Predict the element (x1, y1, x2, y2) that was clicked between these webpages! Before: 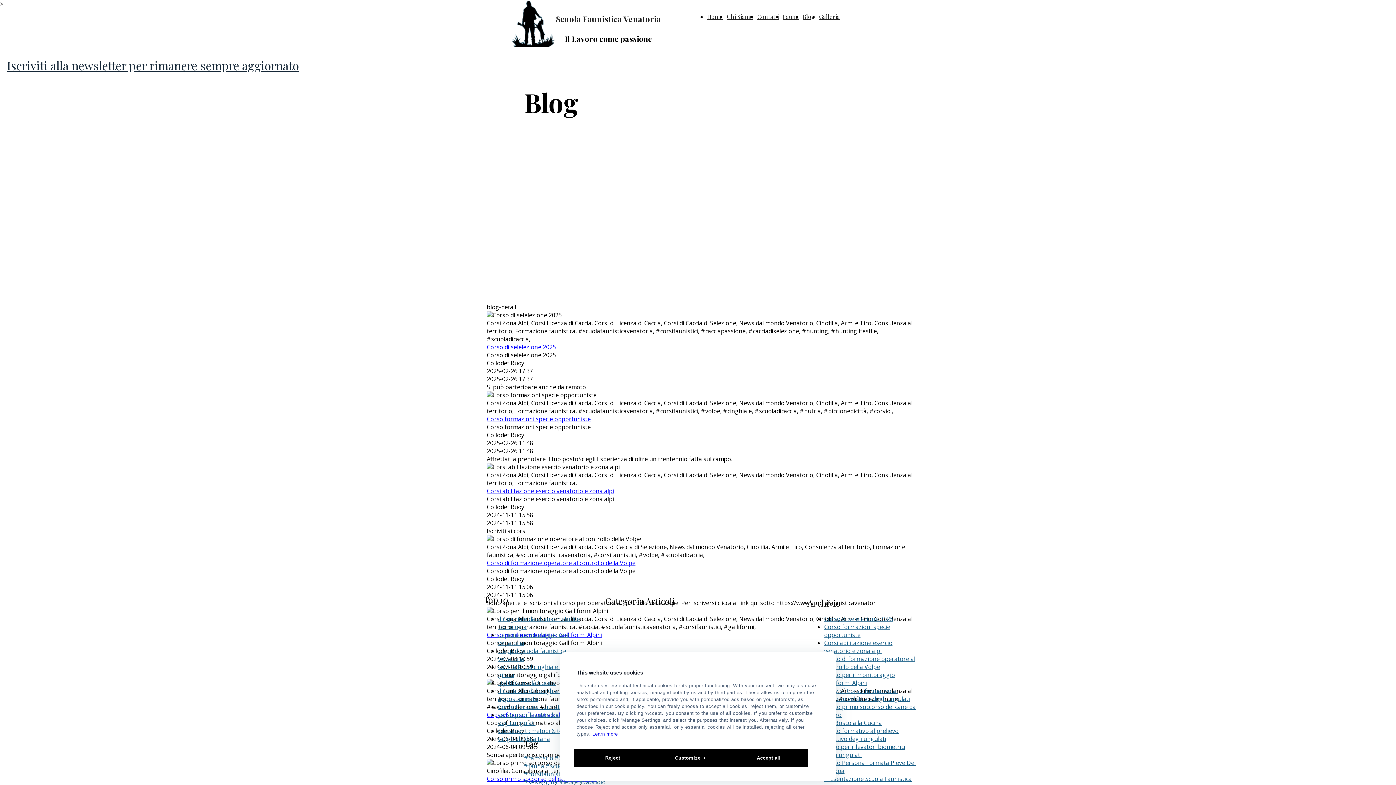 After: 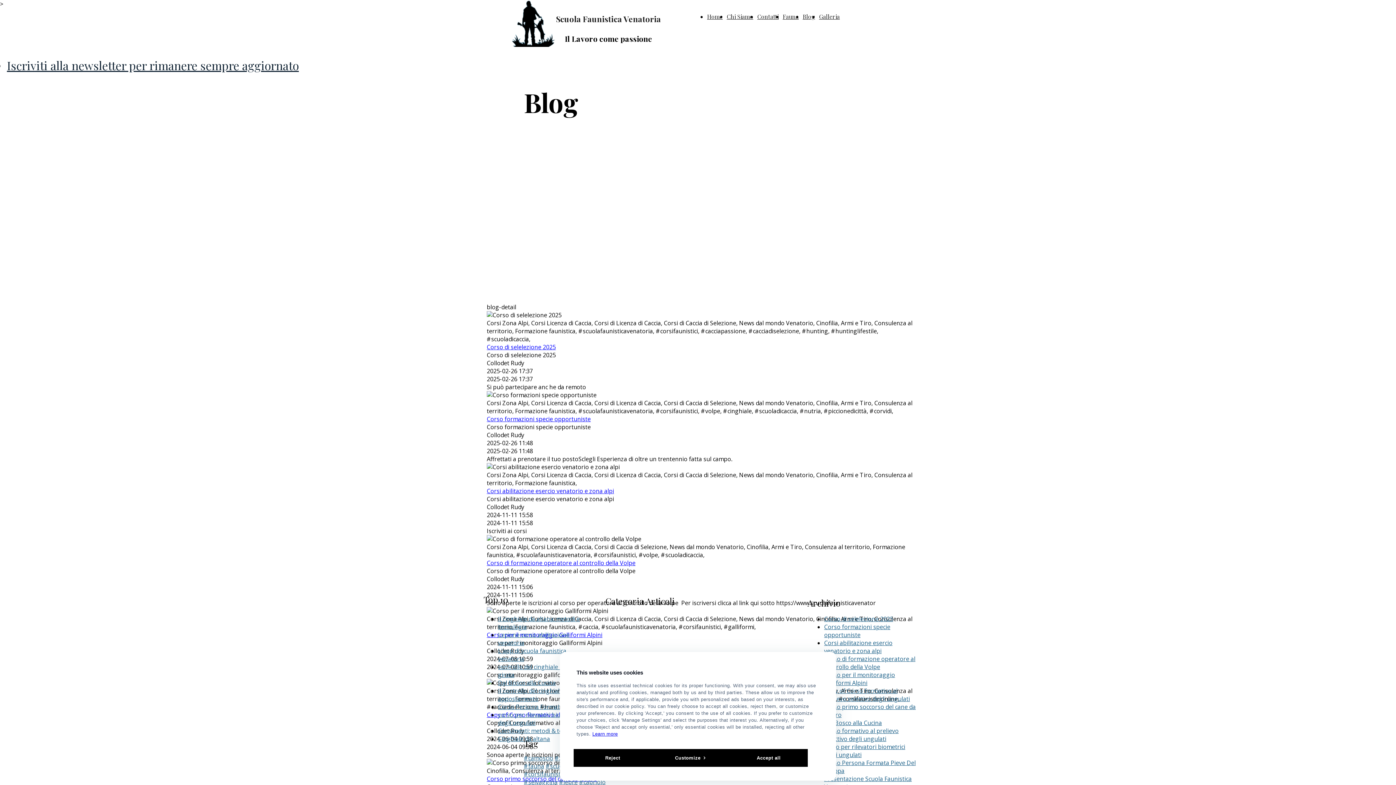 Action: label: Corsi abilitazione esercio venatorio e zona alpi bbox: (824, 639, 892, 655)